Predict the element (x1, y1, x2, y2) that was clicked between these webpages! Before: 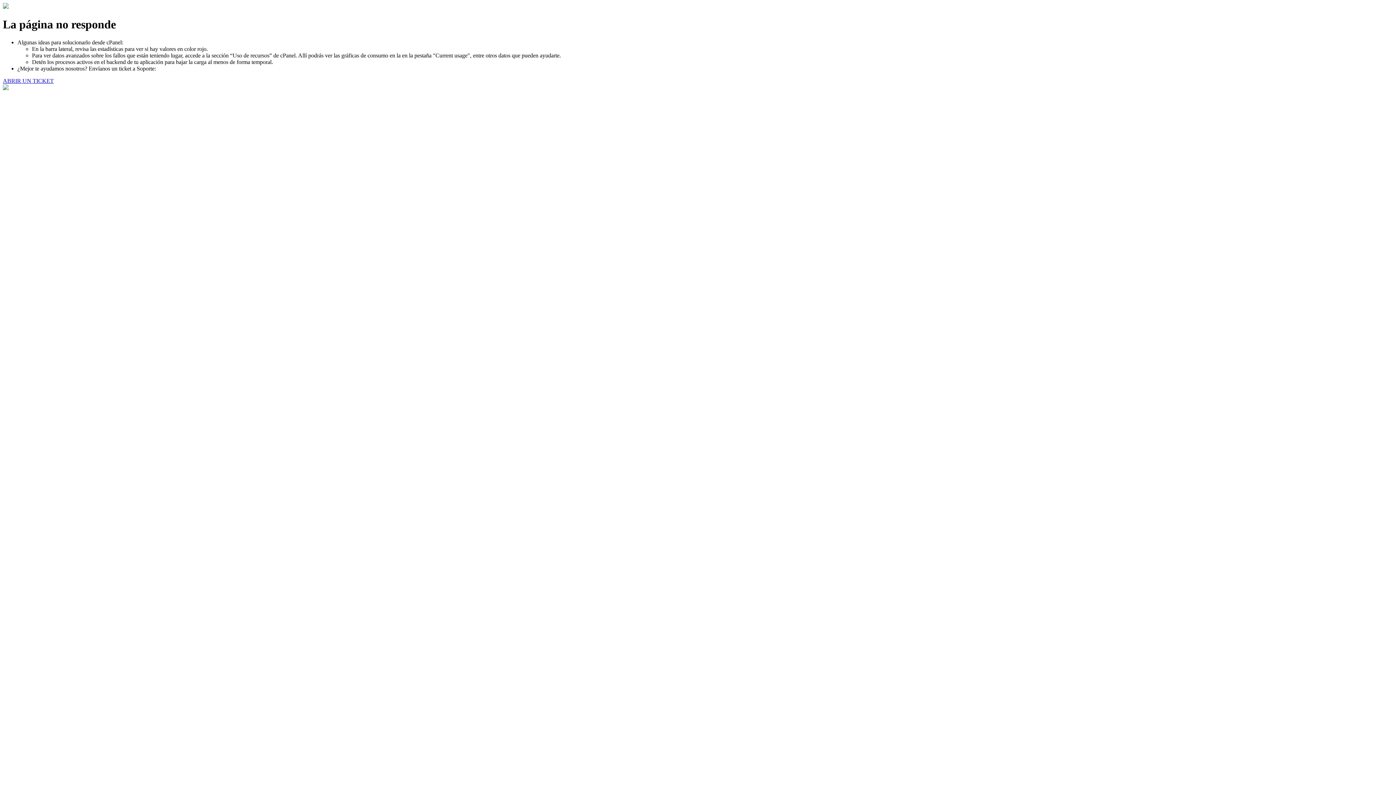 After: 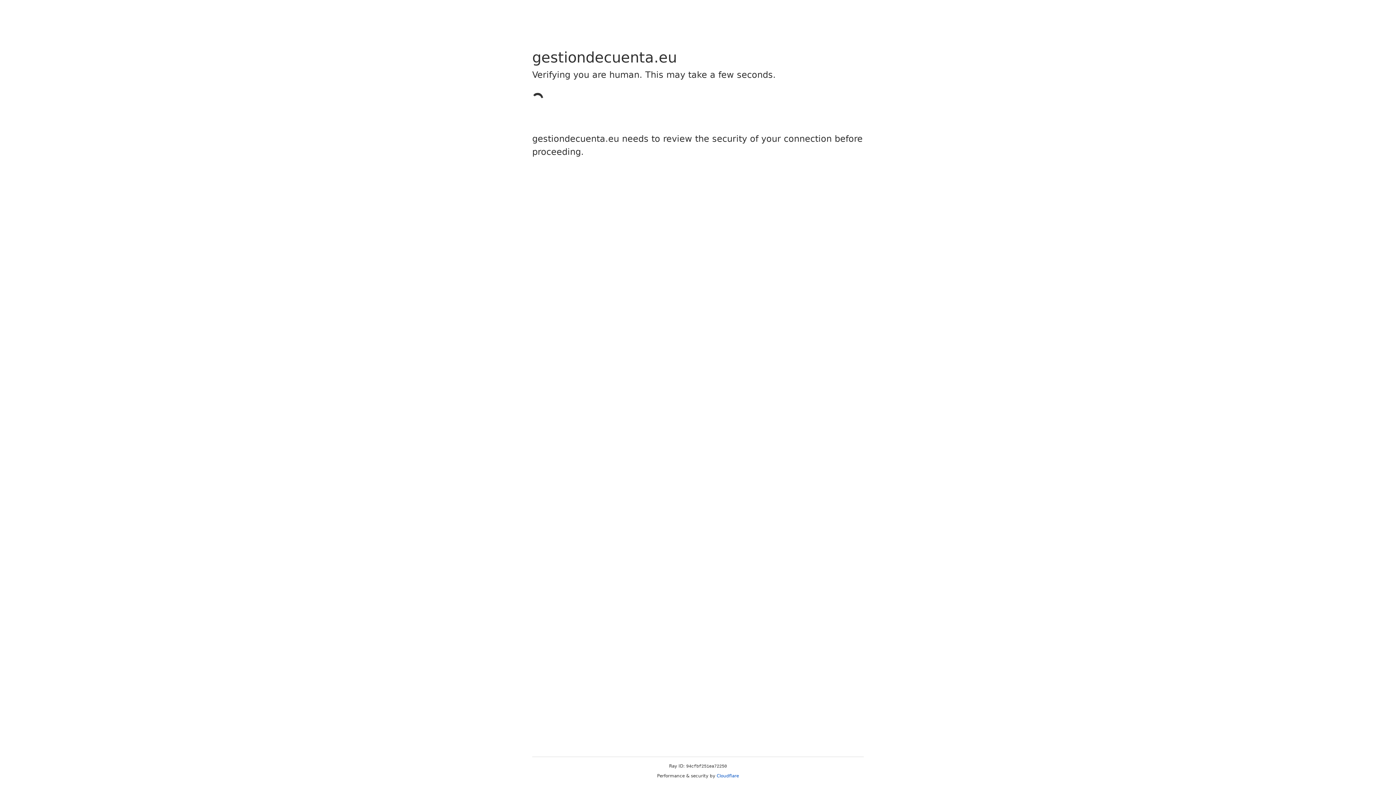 Action: bbox: (2, 77, 53, 83) label: ABRIR UN TICKET